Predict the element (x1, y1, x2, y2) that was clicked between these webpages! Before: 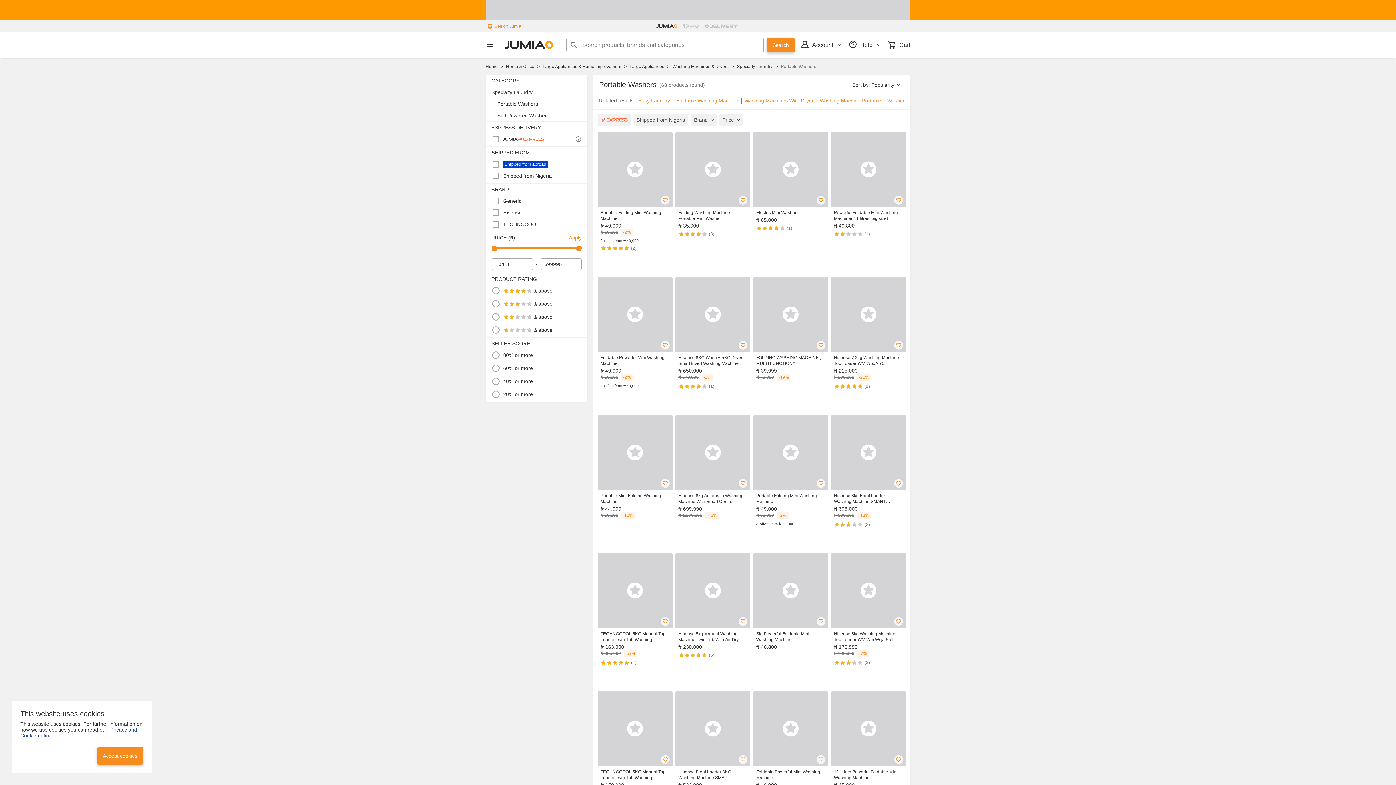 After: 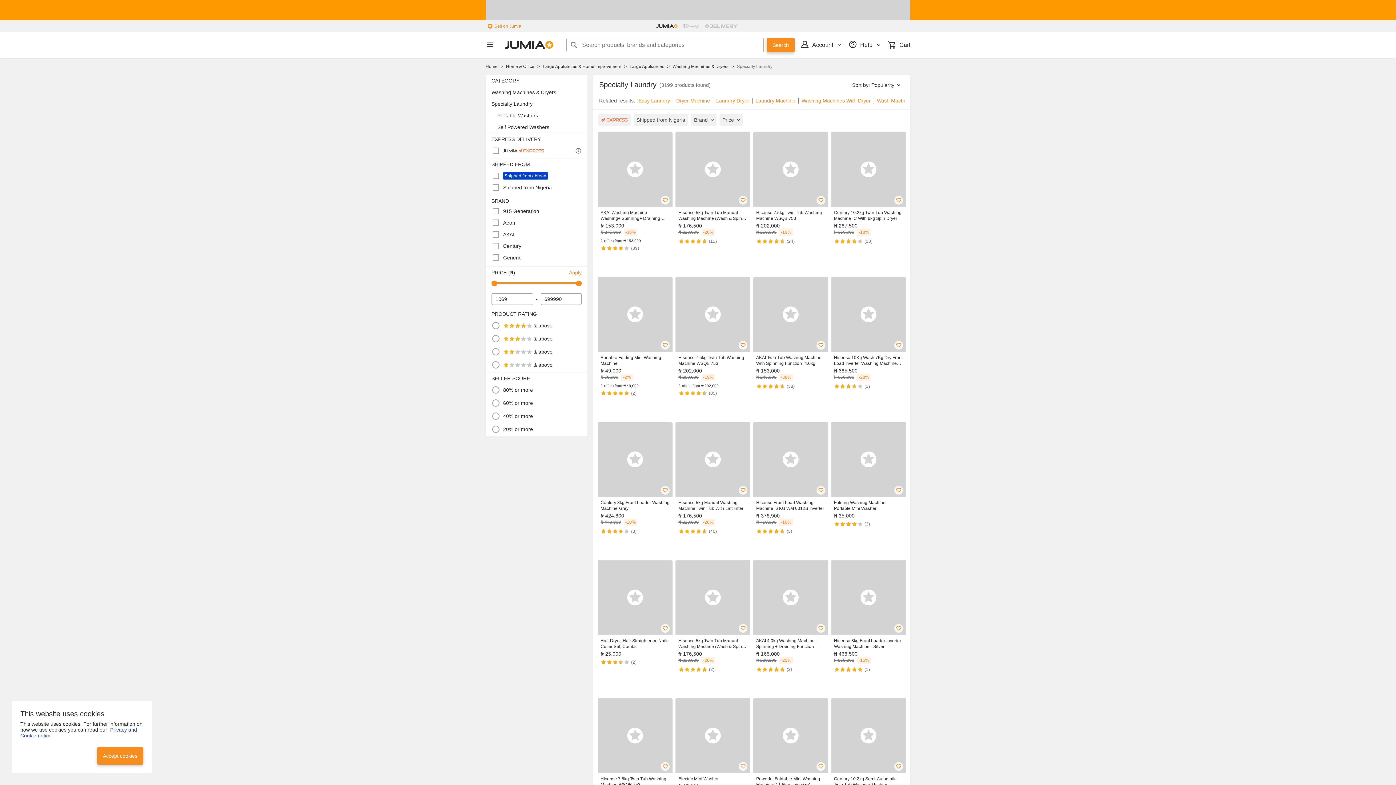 Action: bbox: (737, 64, 781, 69) label: Specialty Laundry